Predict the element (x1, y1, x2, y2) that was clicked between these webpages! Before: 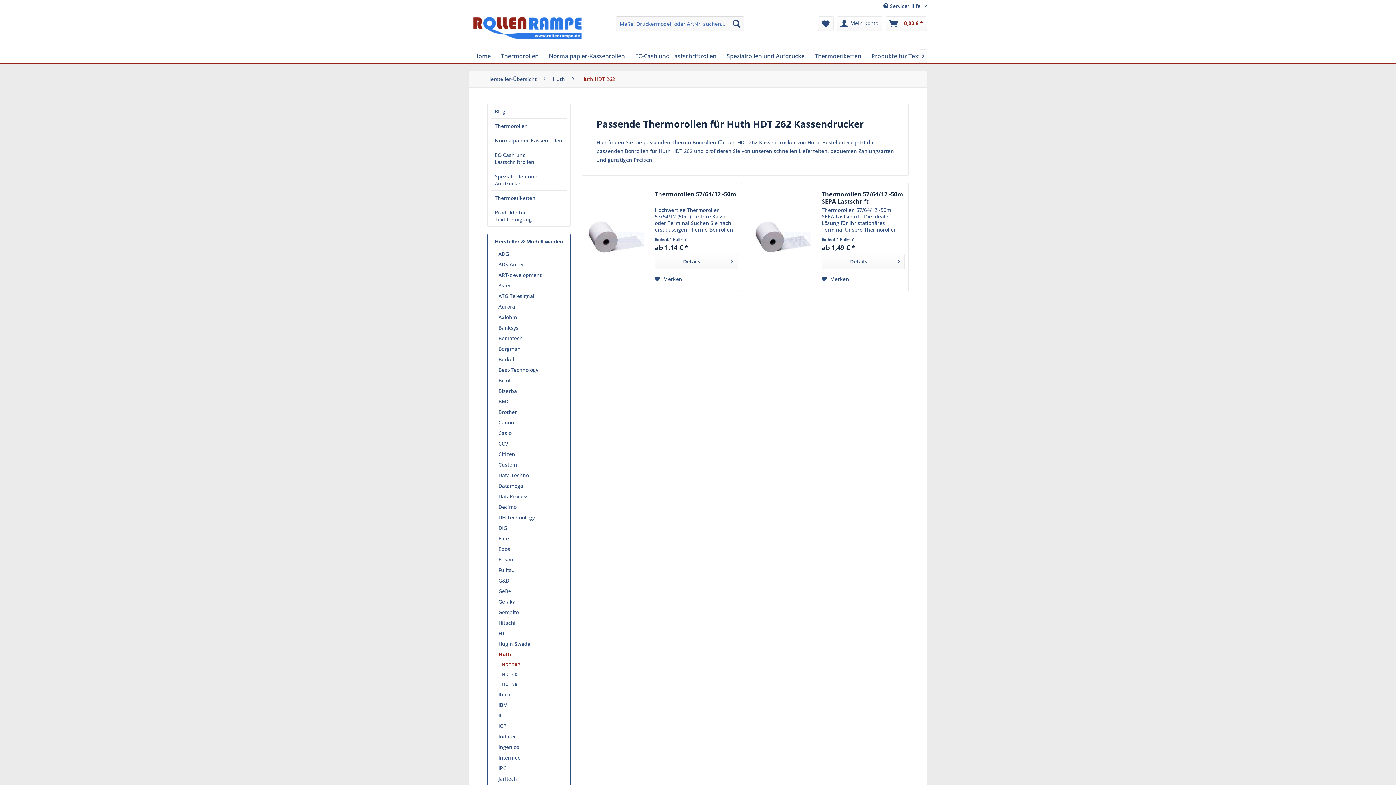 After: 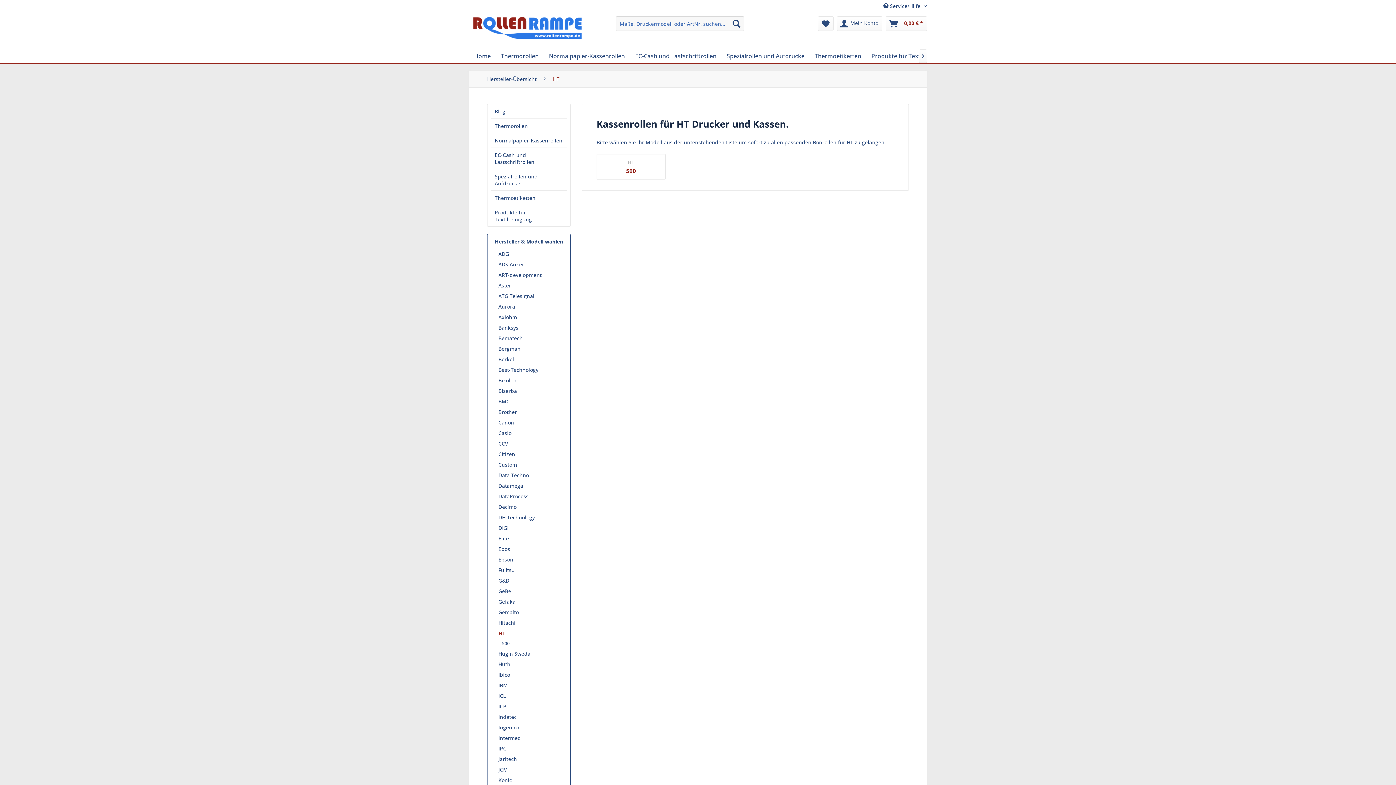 Action: label: HT bbox: (494, 628, 566, 638)